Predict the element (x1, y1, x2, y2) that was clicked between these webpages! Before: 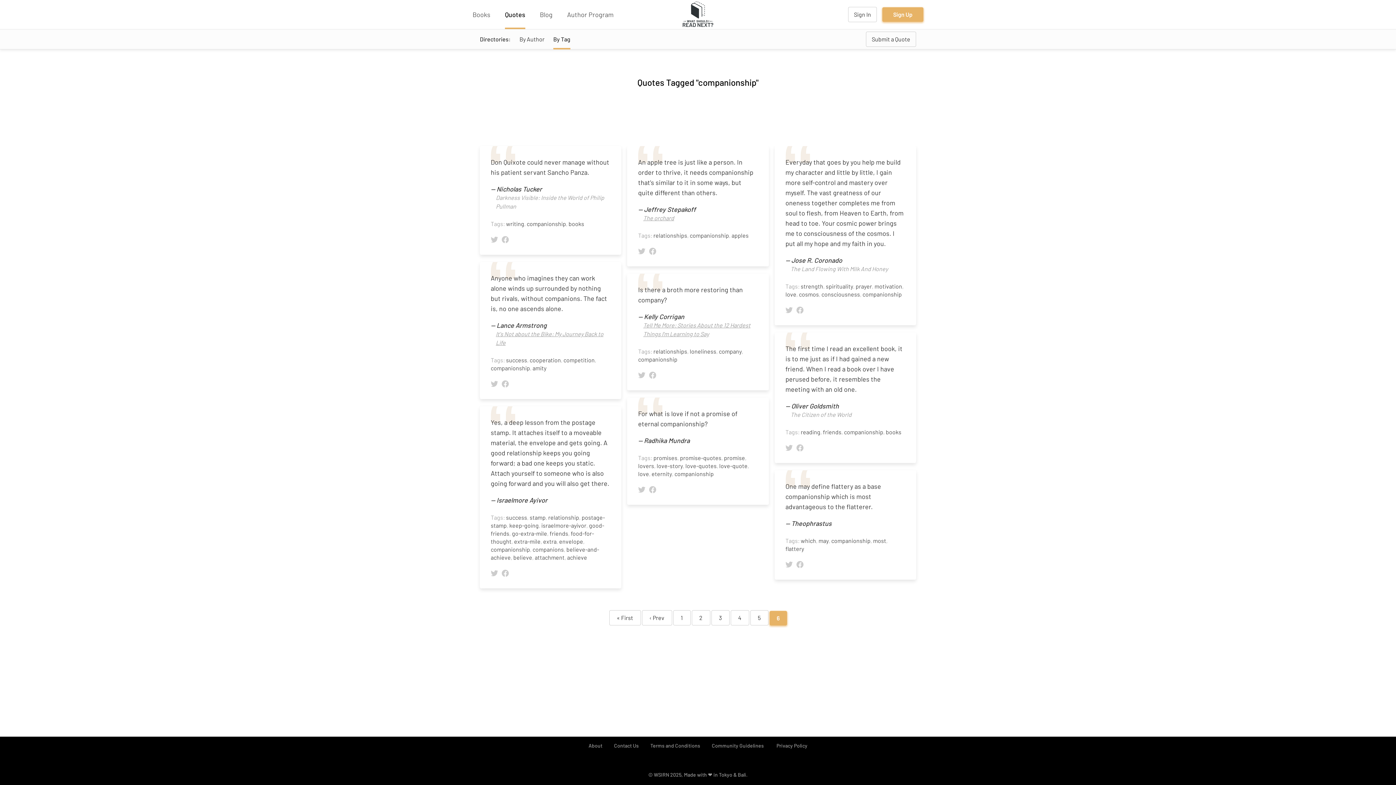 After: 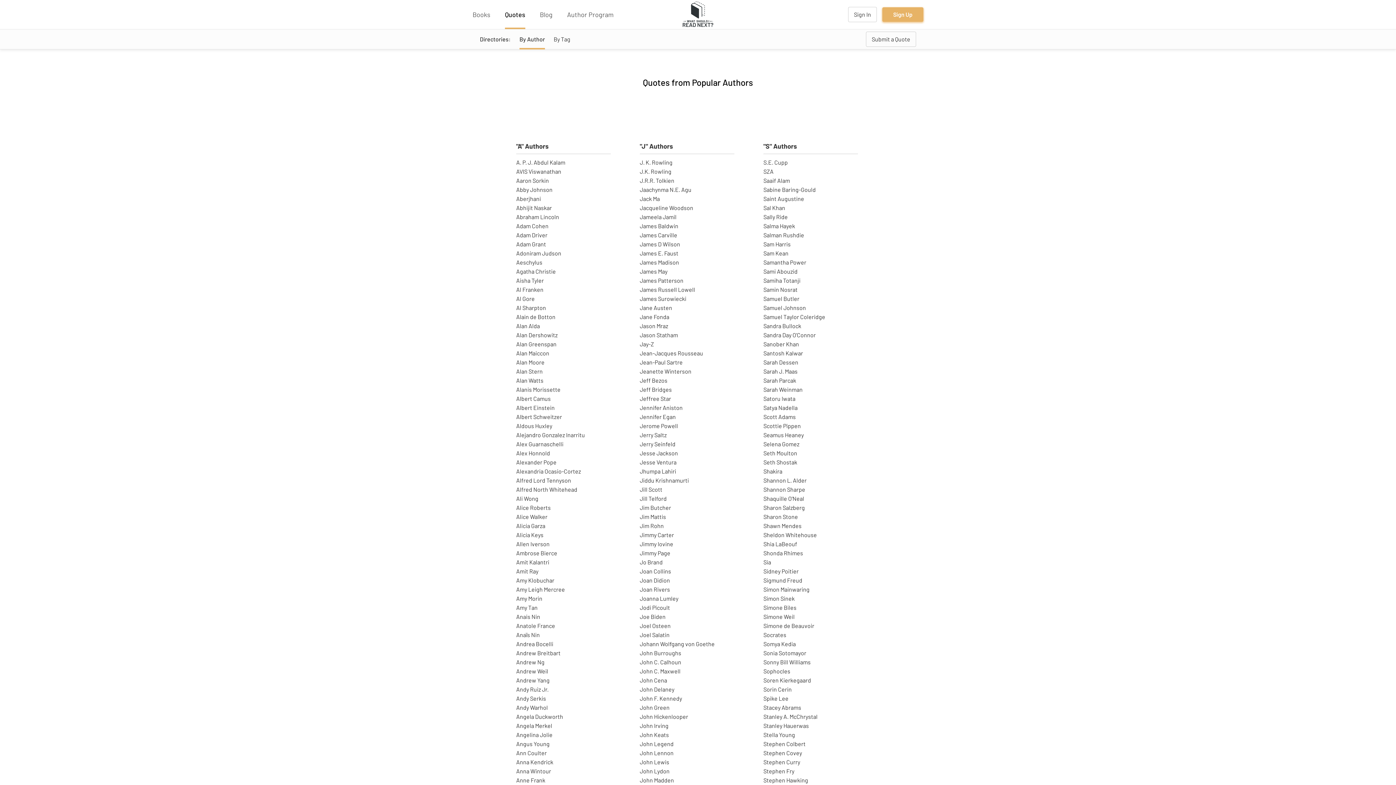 Action: bbox: (519, 35, 544, 42) label: By Author